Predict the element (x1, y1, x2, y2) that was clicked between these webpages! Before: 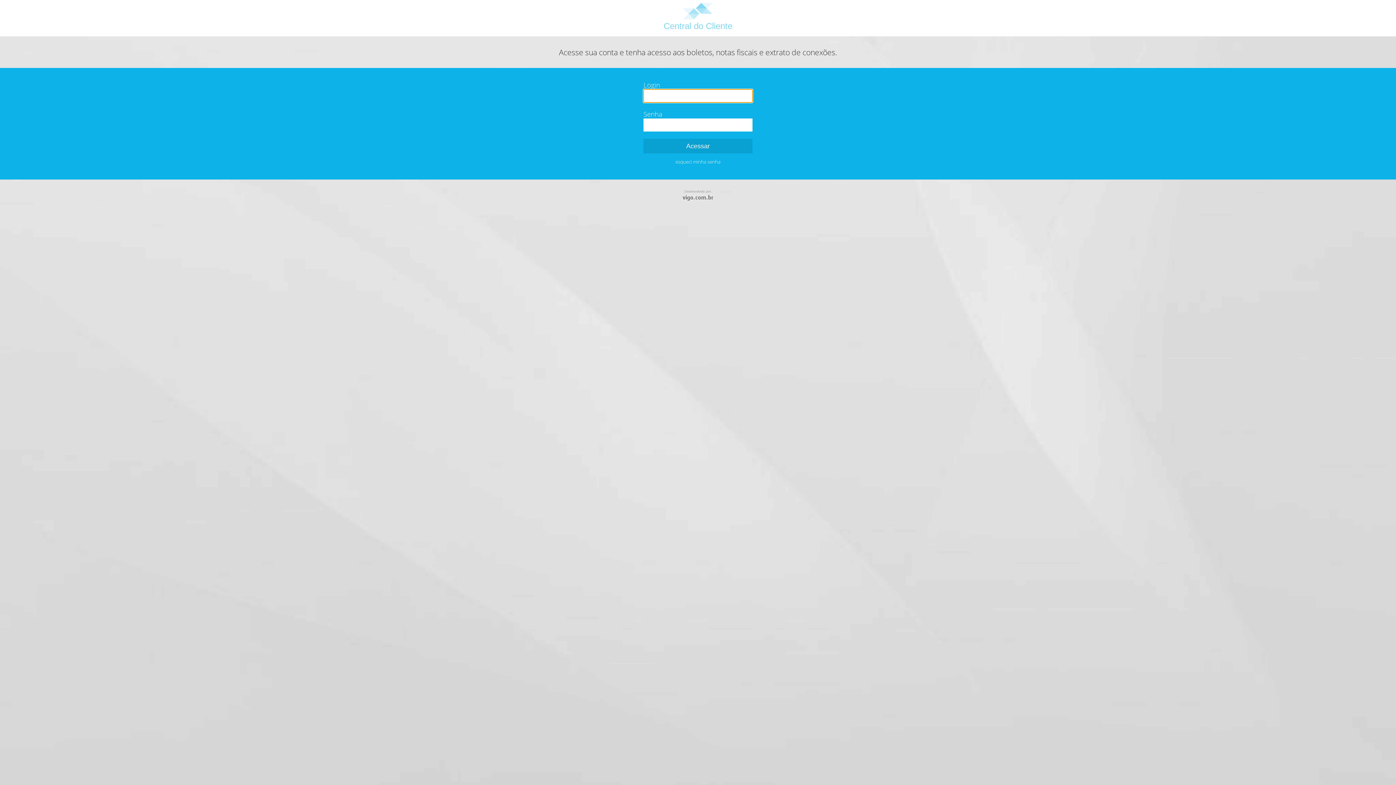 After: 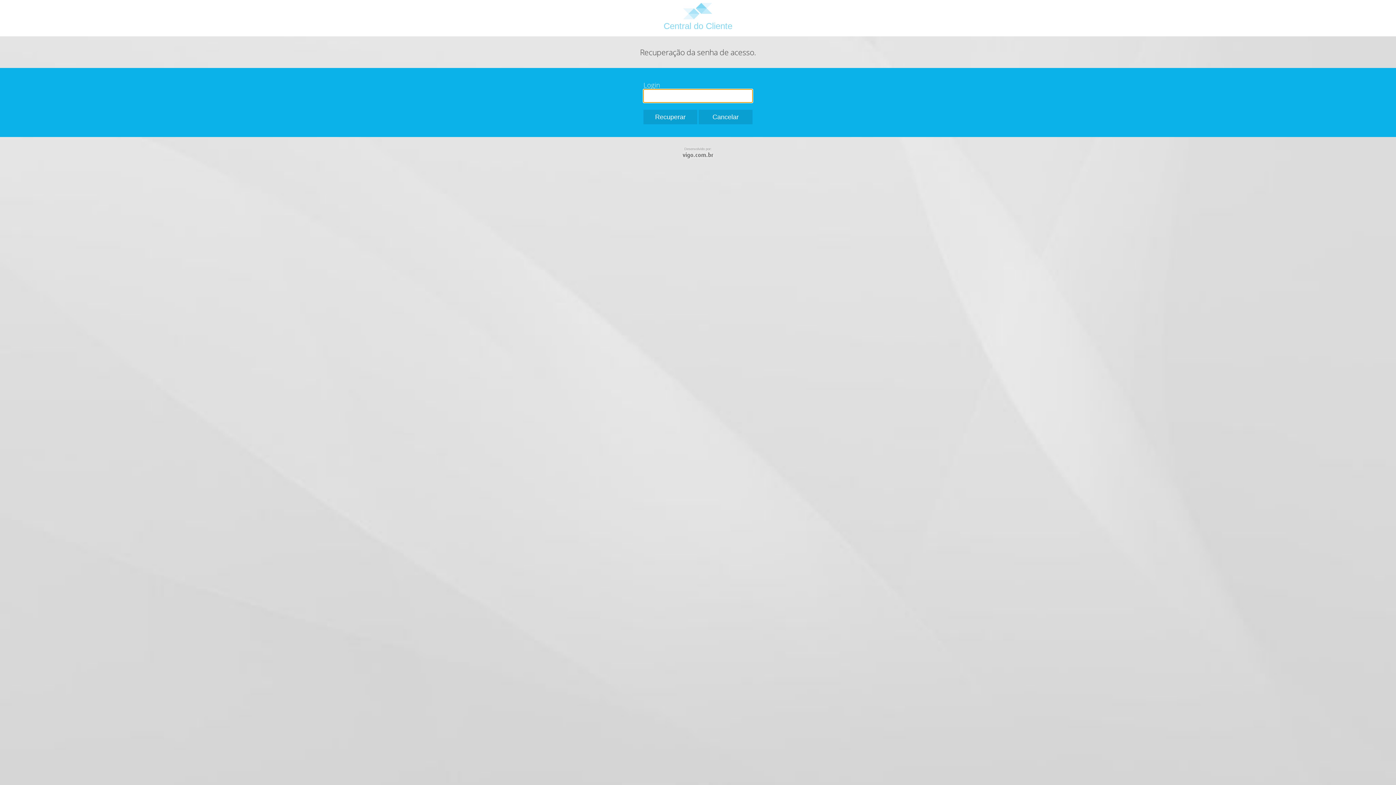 Action: label: esqueci minha senha bbox: (643, 157, 752, 166)